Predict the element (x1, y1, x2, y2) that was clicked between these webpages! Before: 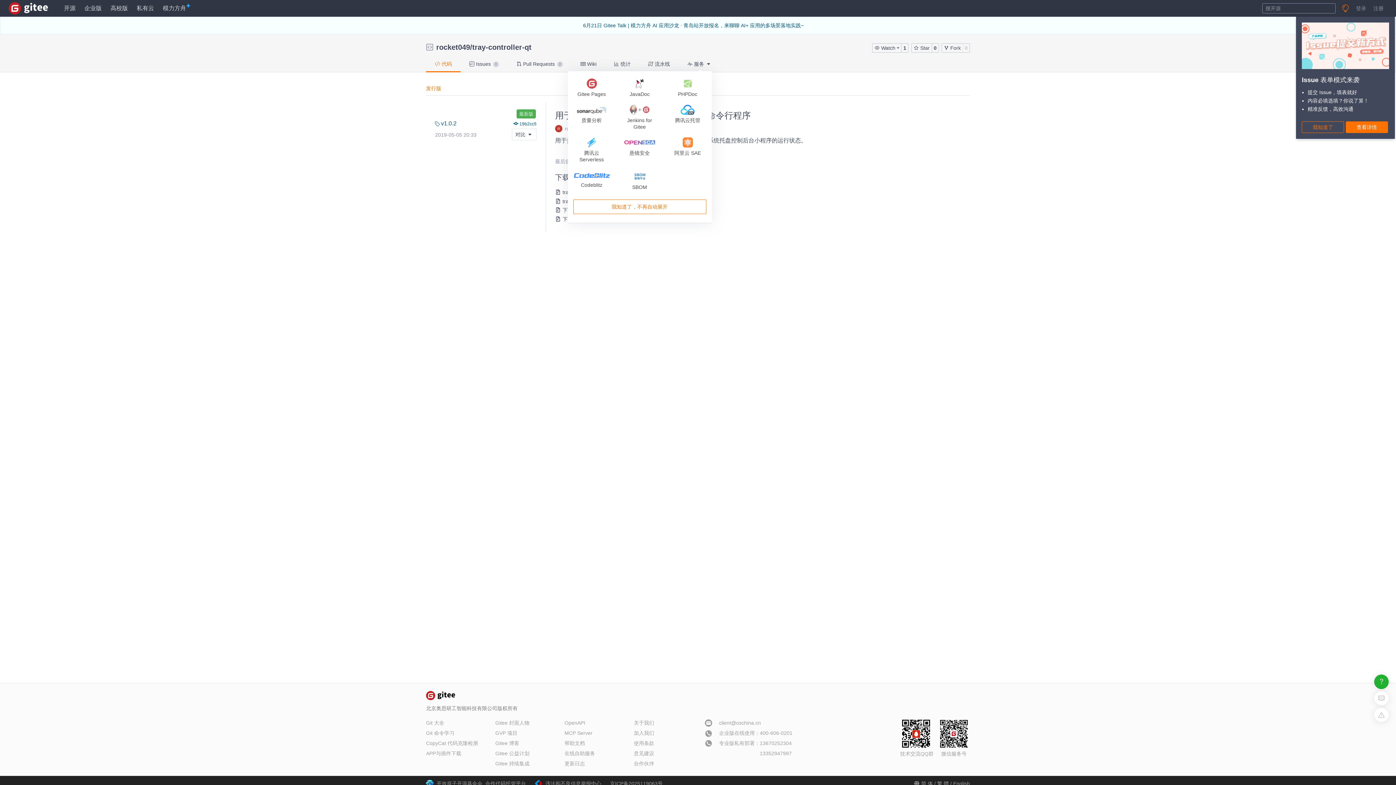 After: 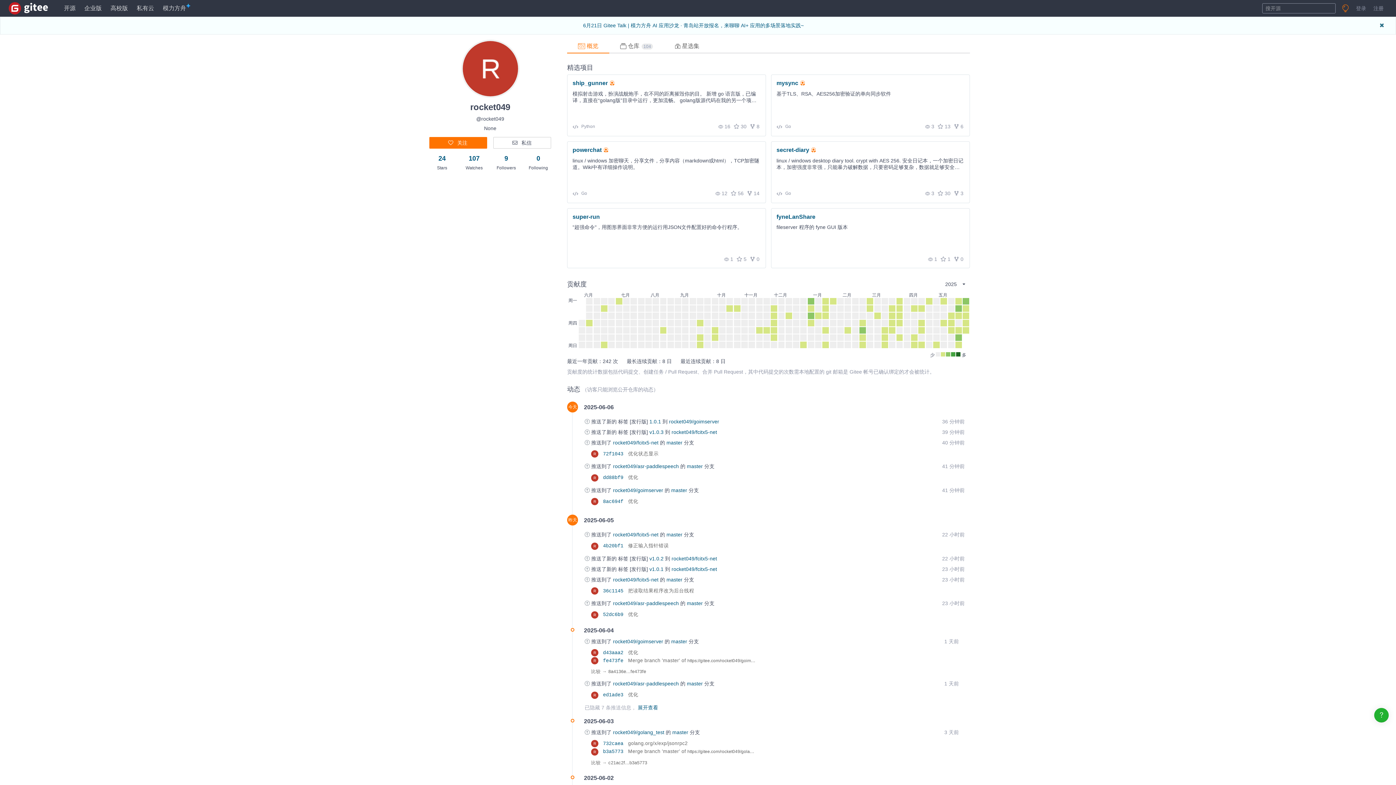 Action: label: rocket049 bbox: (436, 43, 470, 51)